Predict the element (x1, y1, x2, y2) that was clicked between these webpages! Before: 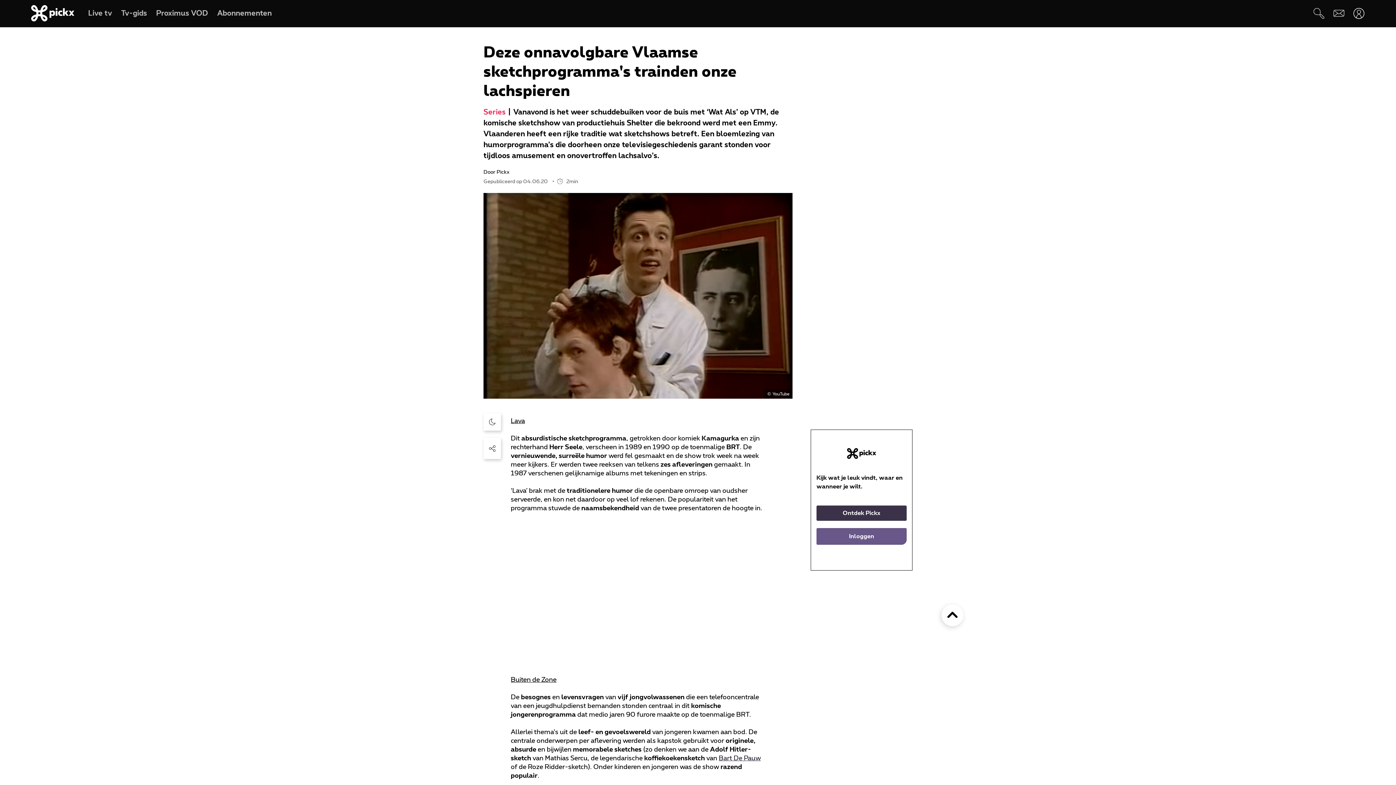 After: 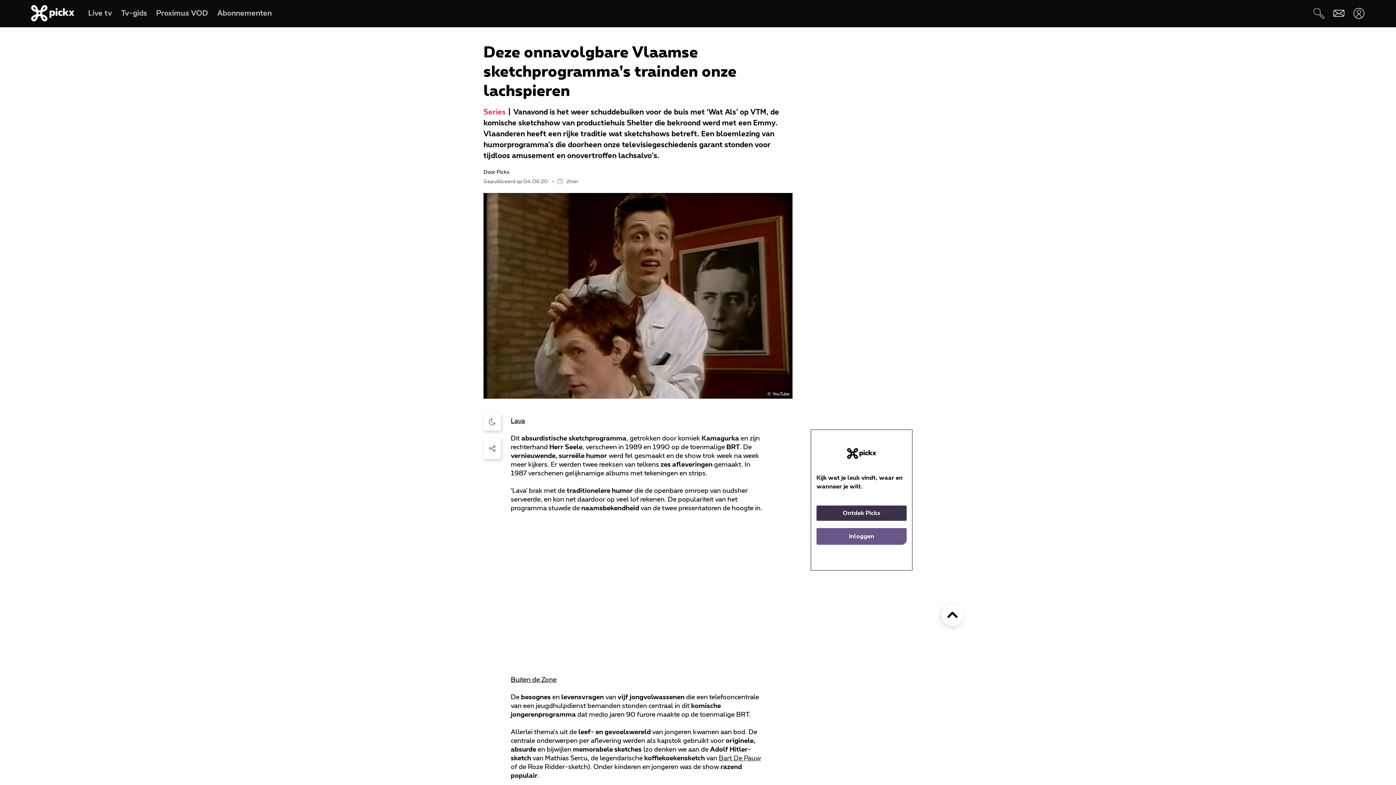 Action: label: Webmail bbox: (1329, 3, 1349, 23)